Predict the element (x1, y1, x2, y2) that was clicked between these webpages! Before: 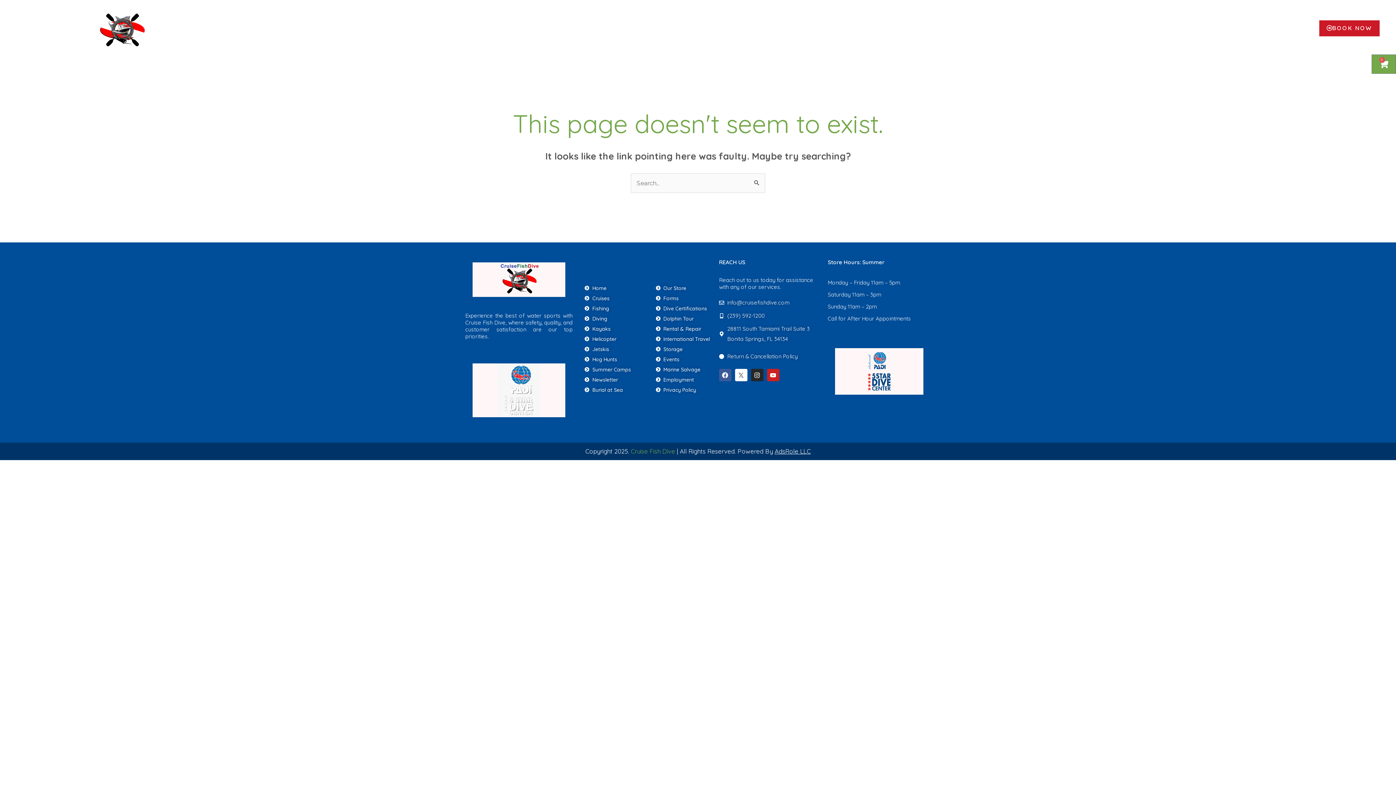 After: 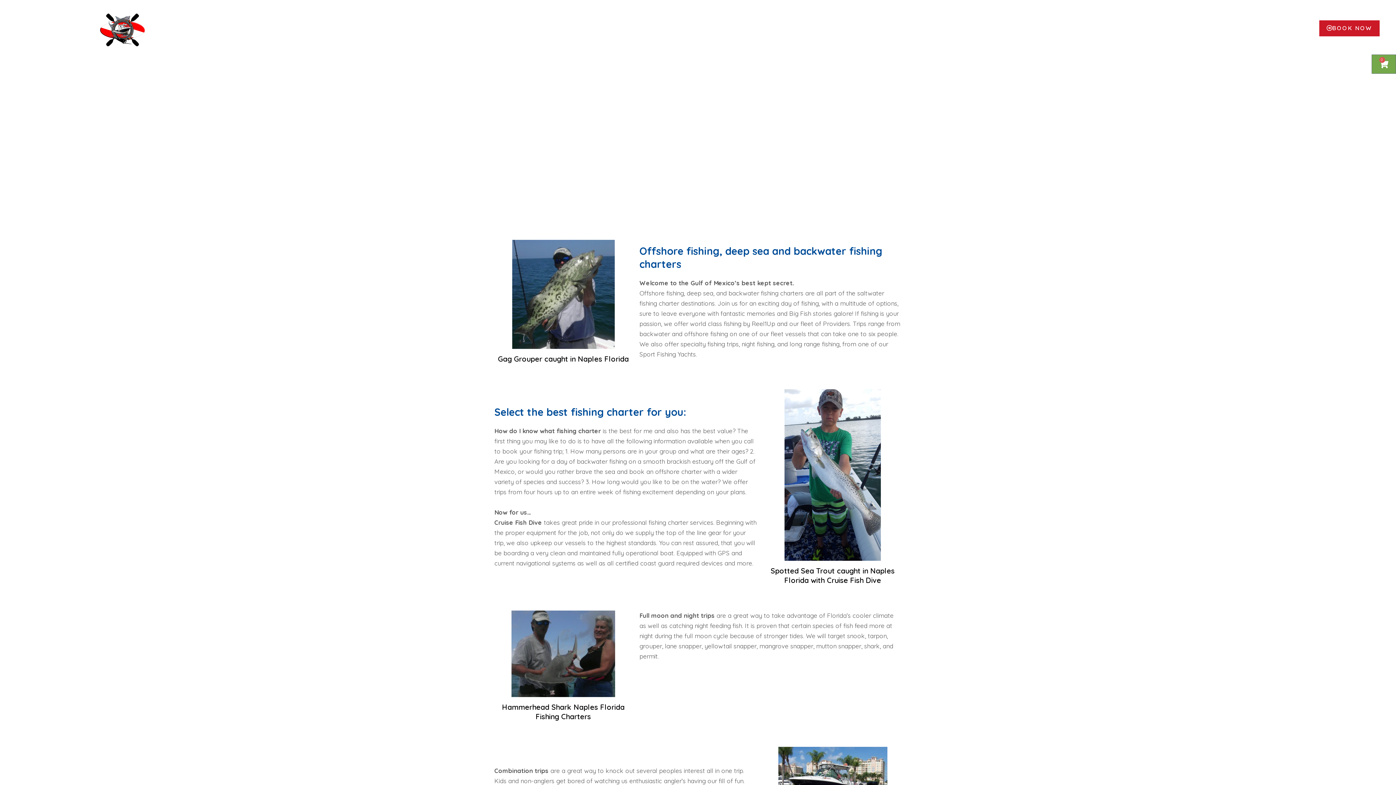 Action: label: Fishing bbox: (584, 303, 644, 313)